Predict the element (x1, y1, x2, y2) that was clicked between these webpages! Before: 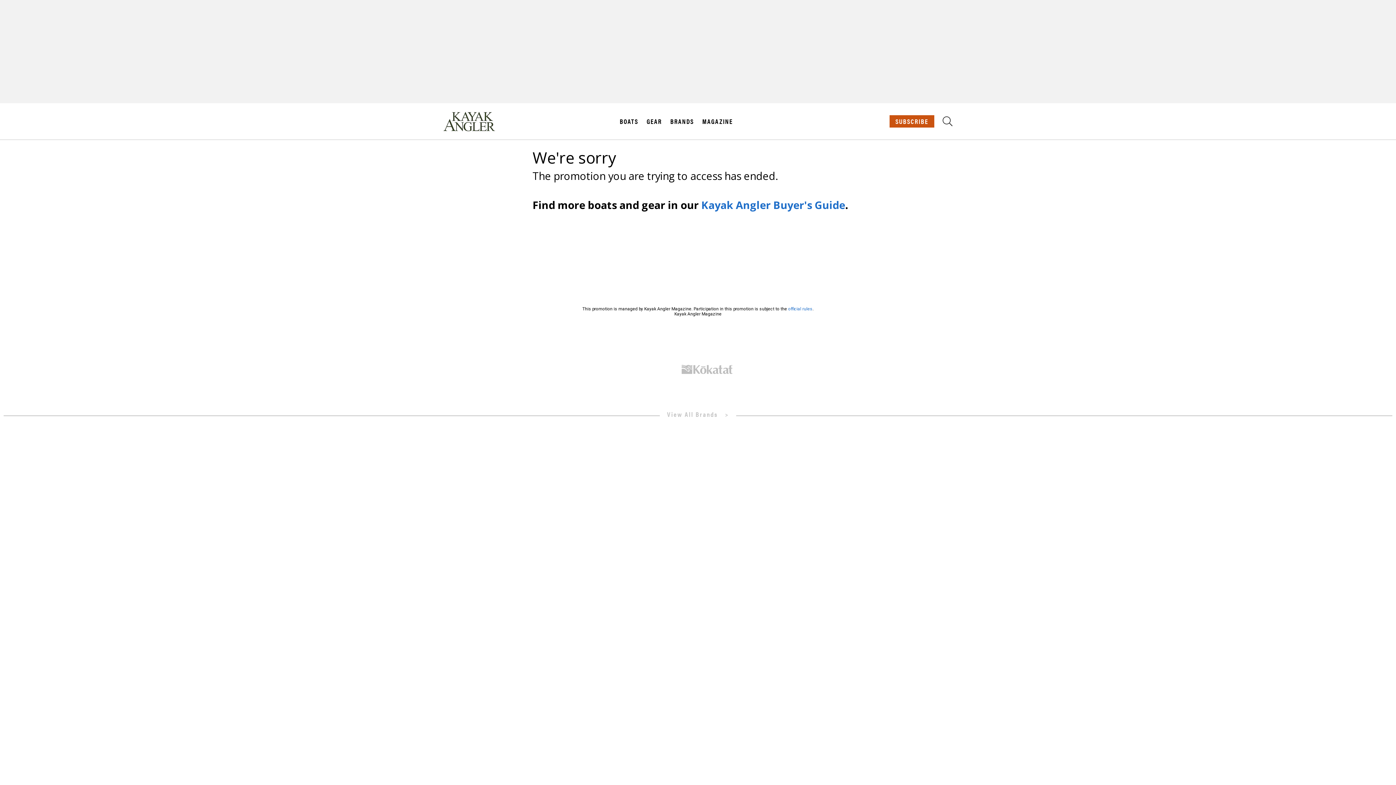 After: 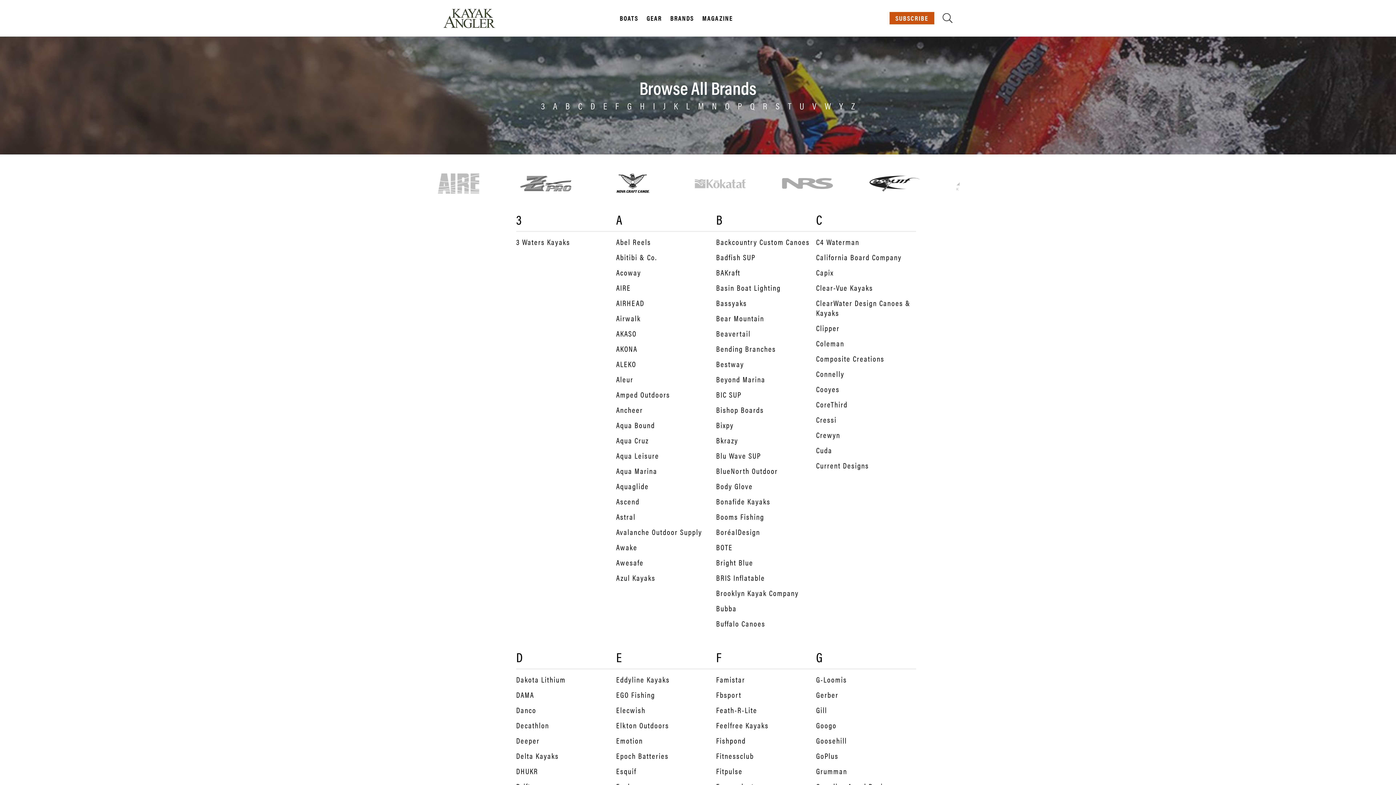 Action: label: BRANDS bbox: (666, 117, 697, 125)